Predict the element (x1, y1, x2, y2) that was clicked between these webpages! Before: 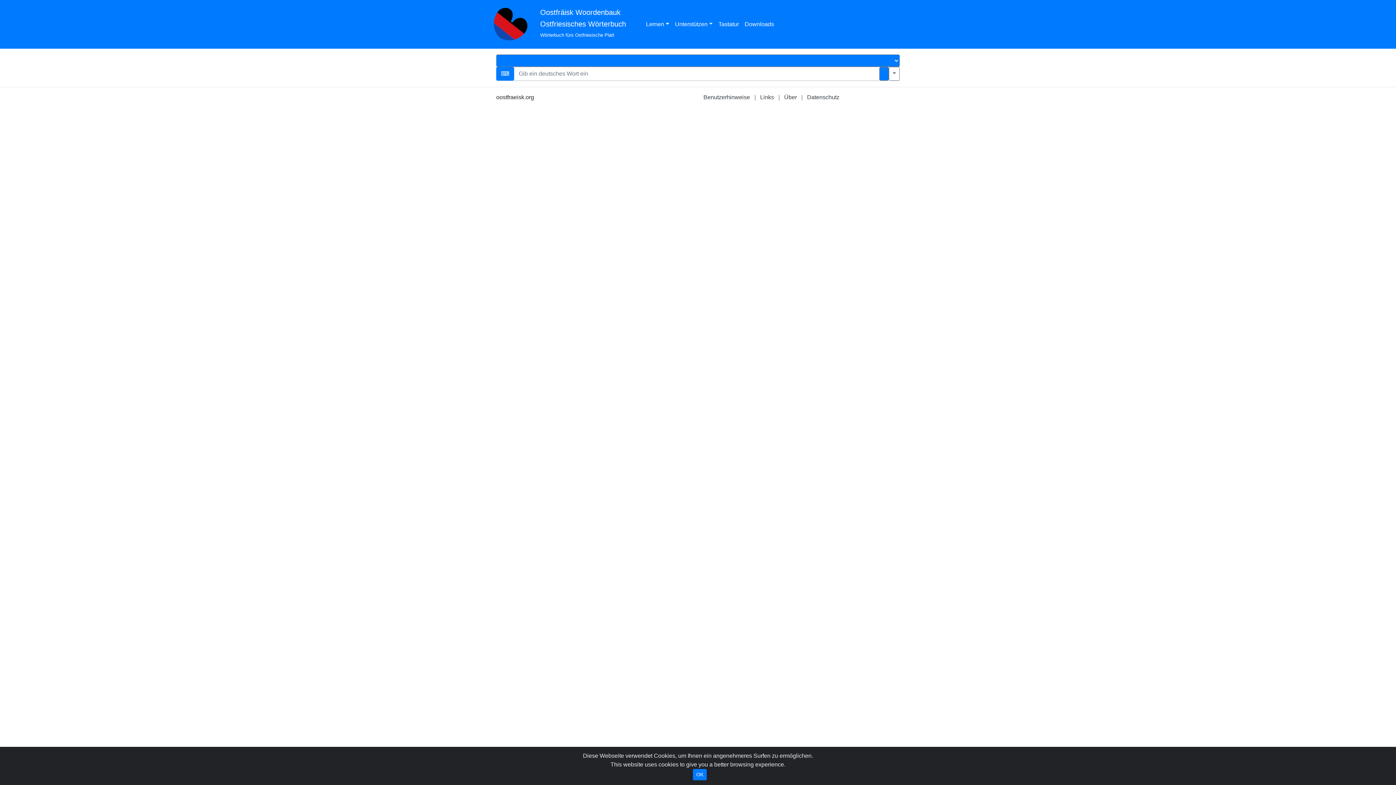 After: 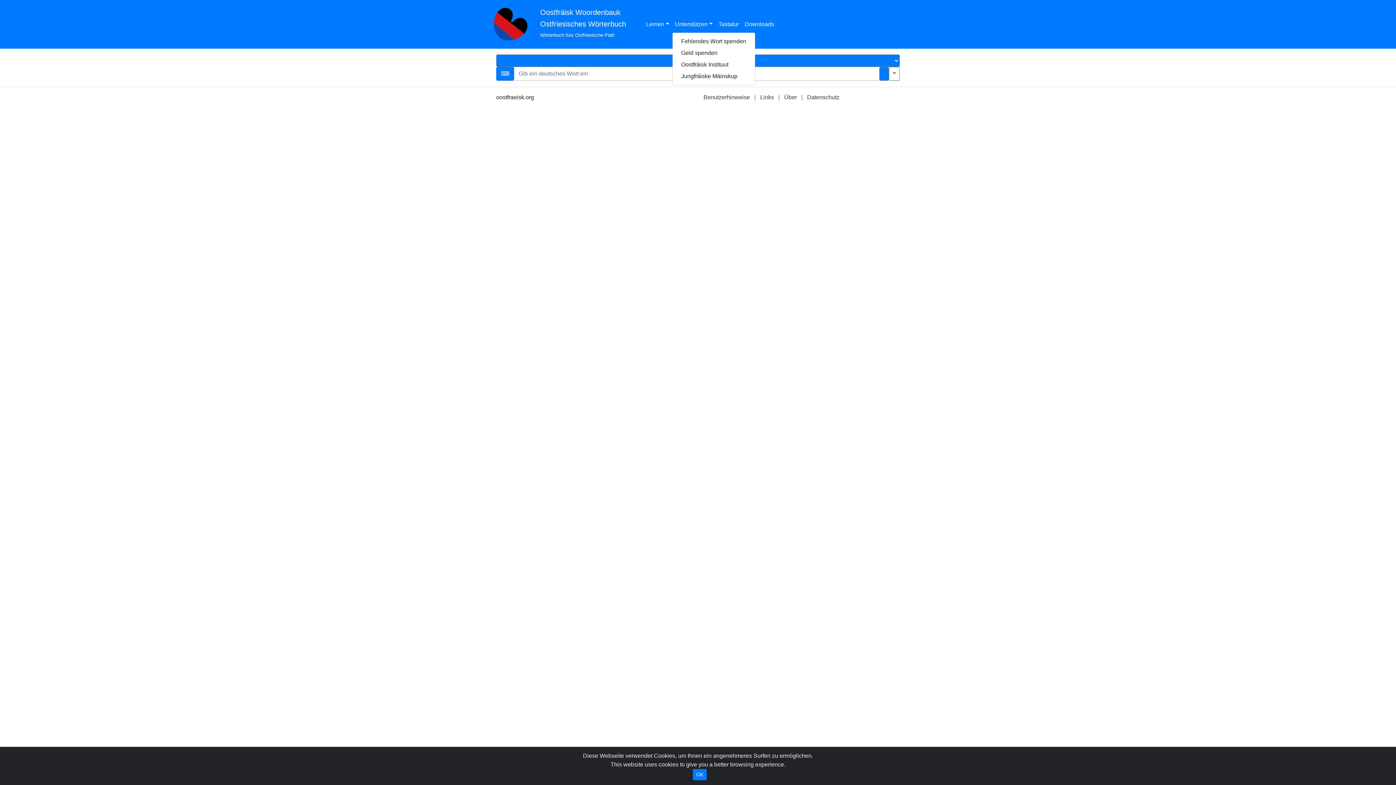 Action: label: Unterstützen bbox: (672, 17, 715, 31)